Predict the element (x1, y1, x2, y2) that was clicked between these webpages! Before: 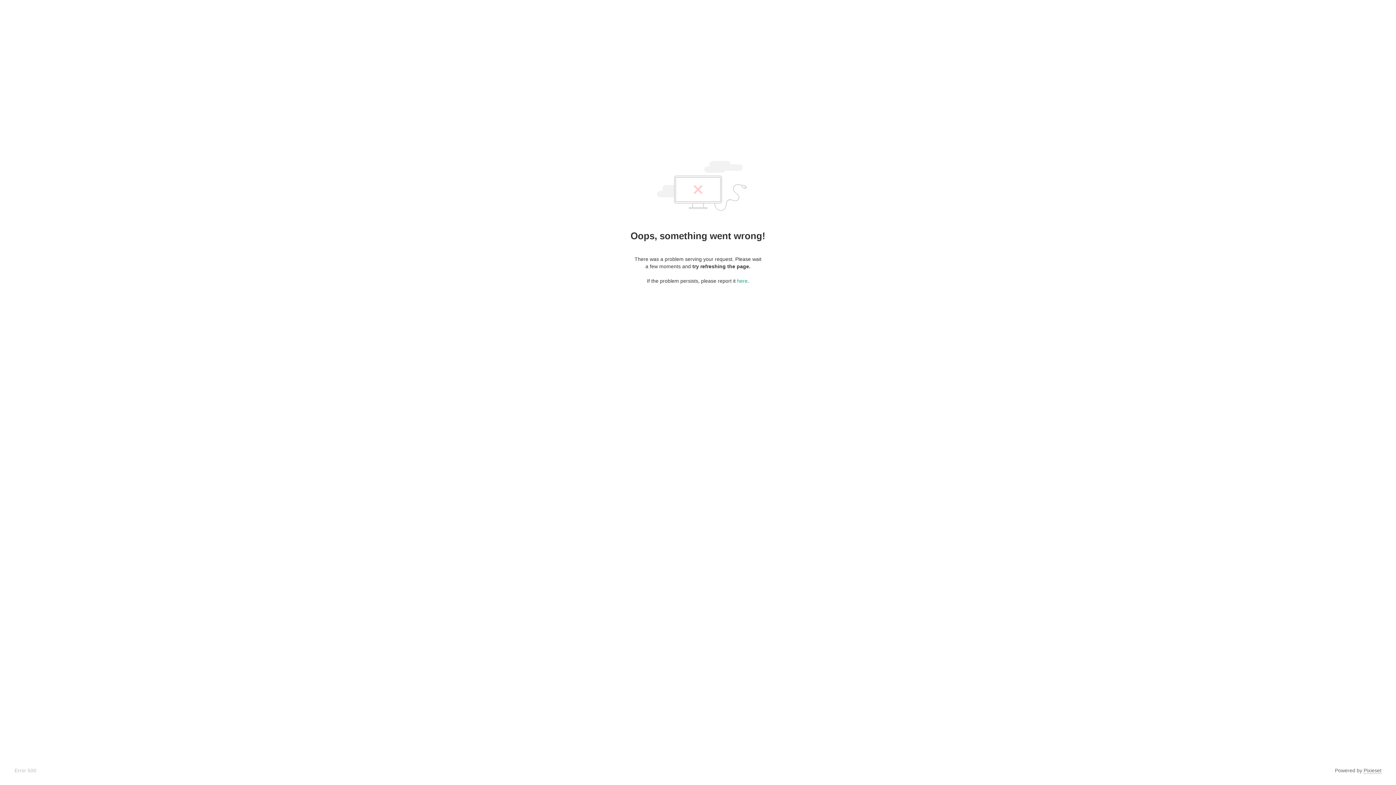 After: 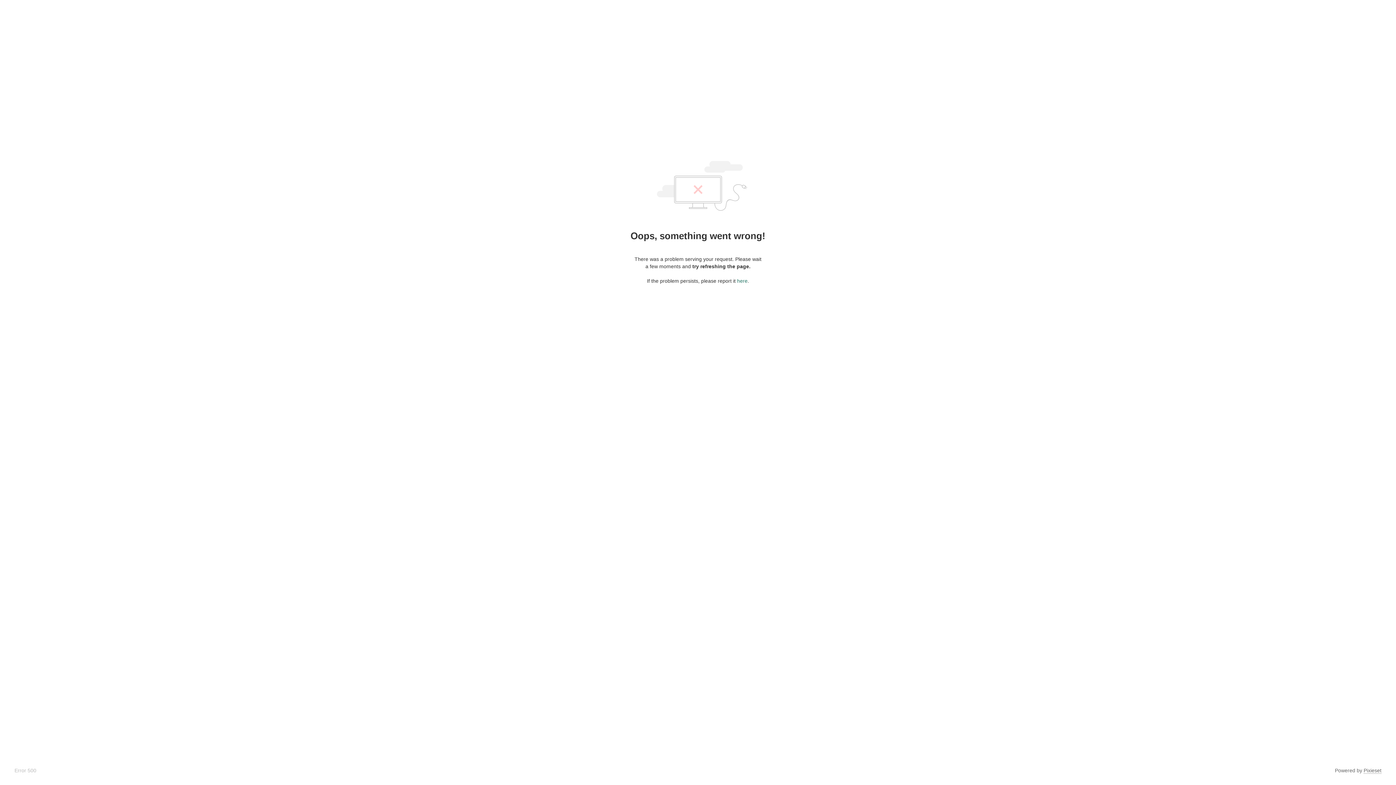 Action: label: here bbox: (737, 278, 747, 284)